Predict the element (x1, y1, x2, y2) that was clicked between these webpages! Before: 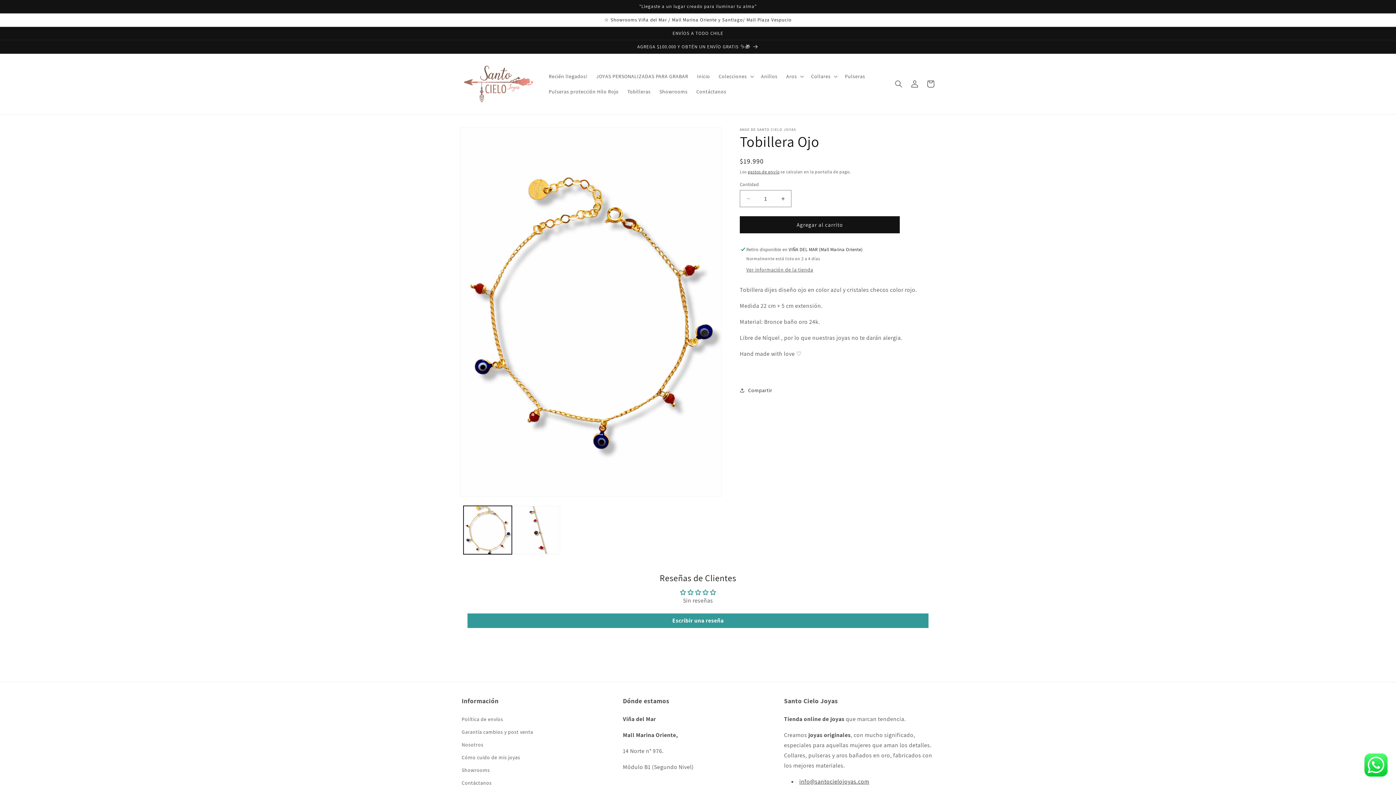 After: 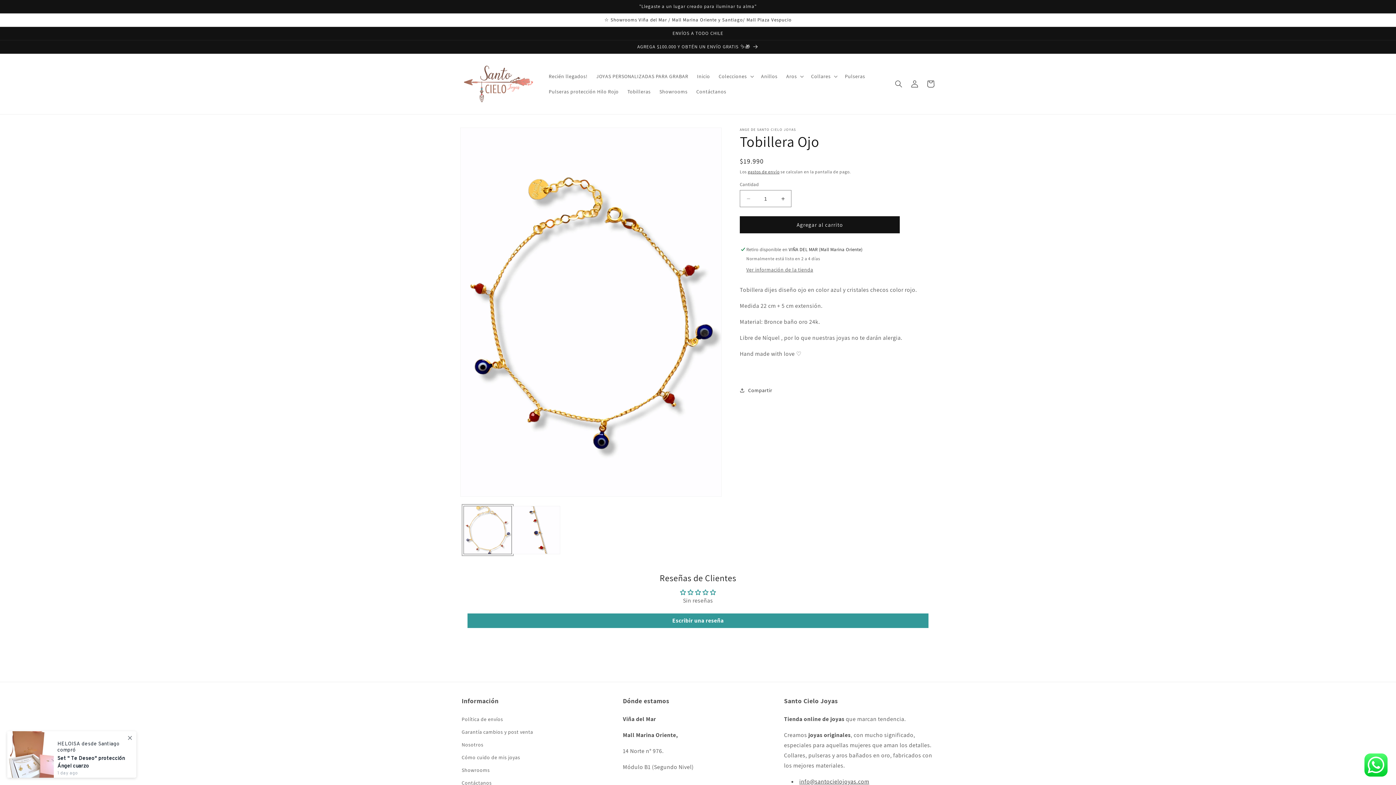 Action: label: Cargar la imagen 1 en la vista de la galería bbox: (463, 506, 512, 554)